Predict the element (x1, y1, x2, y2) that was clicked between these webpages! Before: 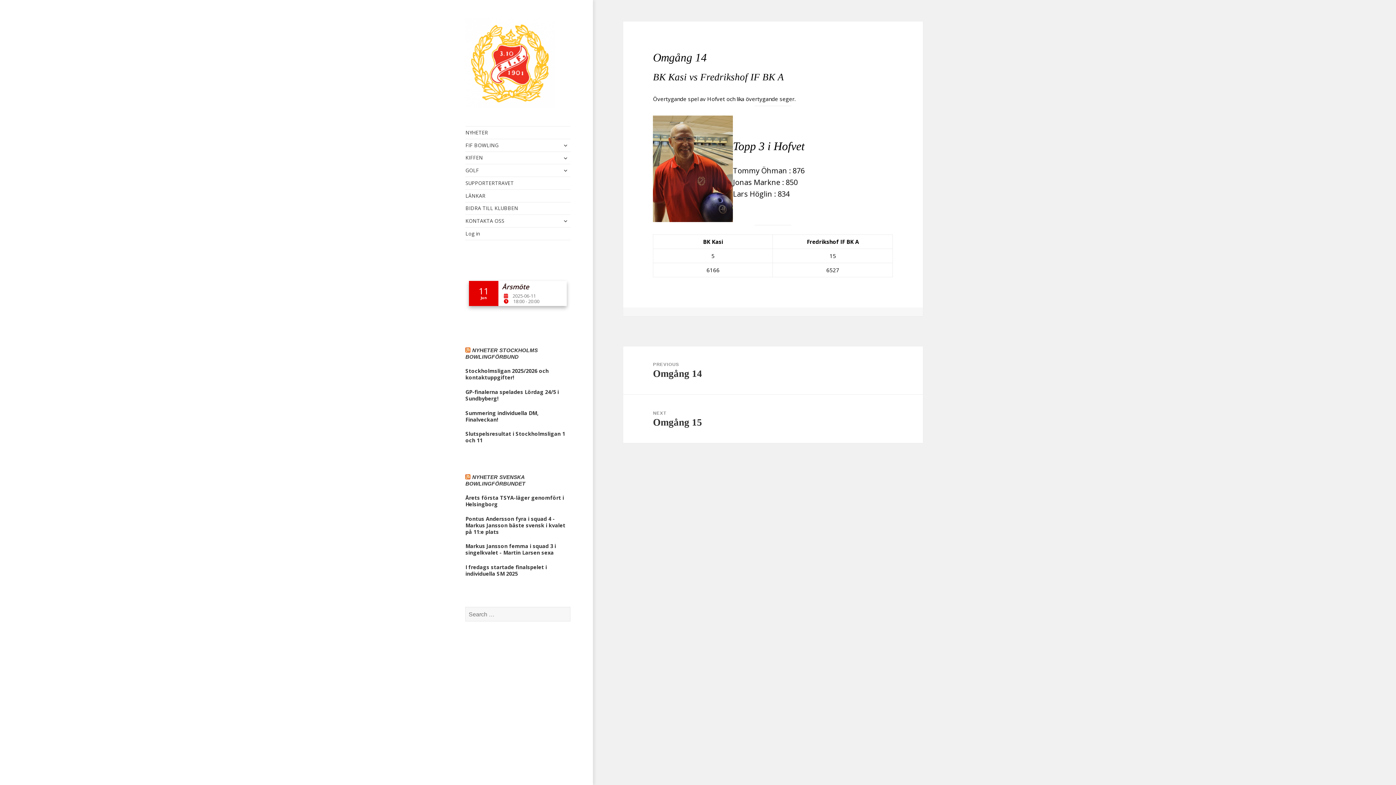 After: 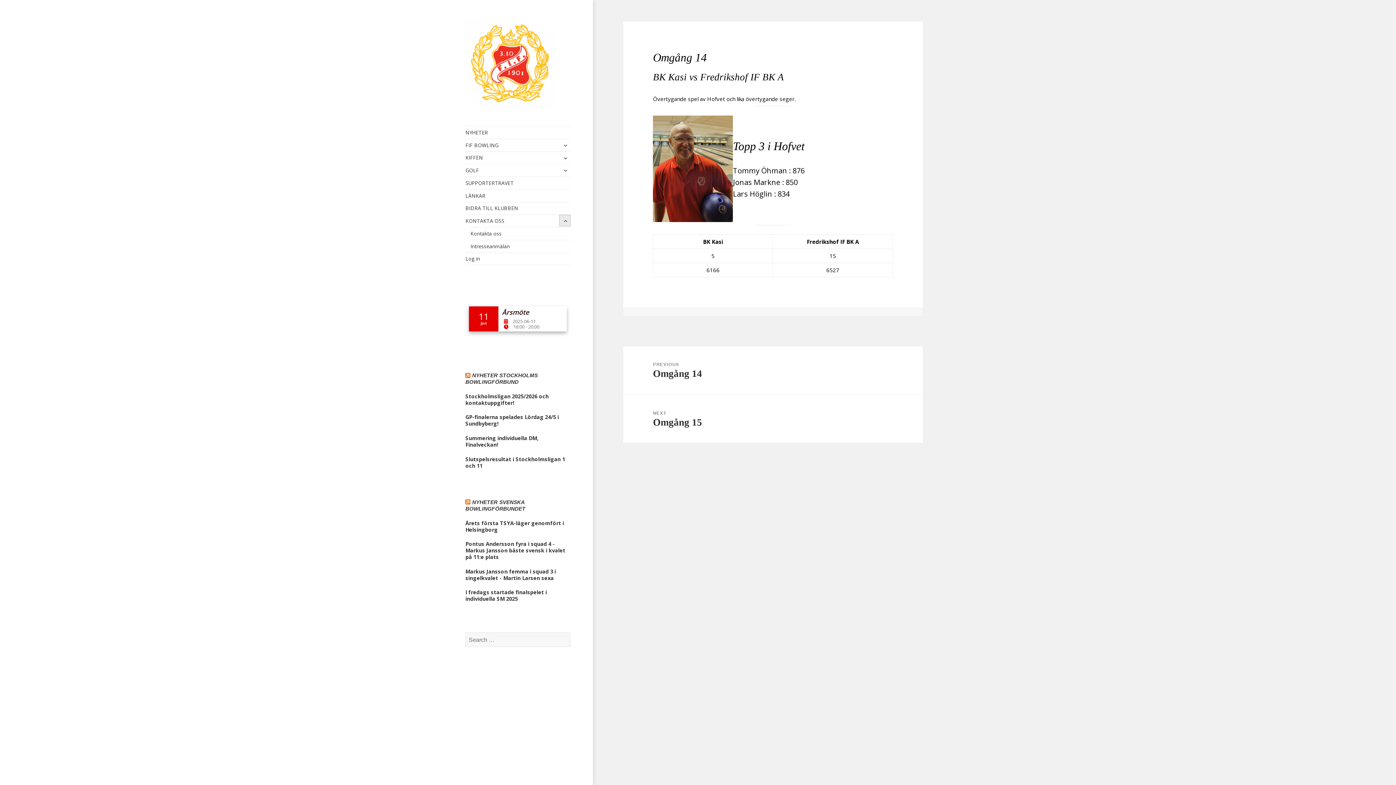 Action: bbox: (559, 215, 570, 226) label: expand child menu